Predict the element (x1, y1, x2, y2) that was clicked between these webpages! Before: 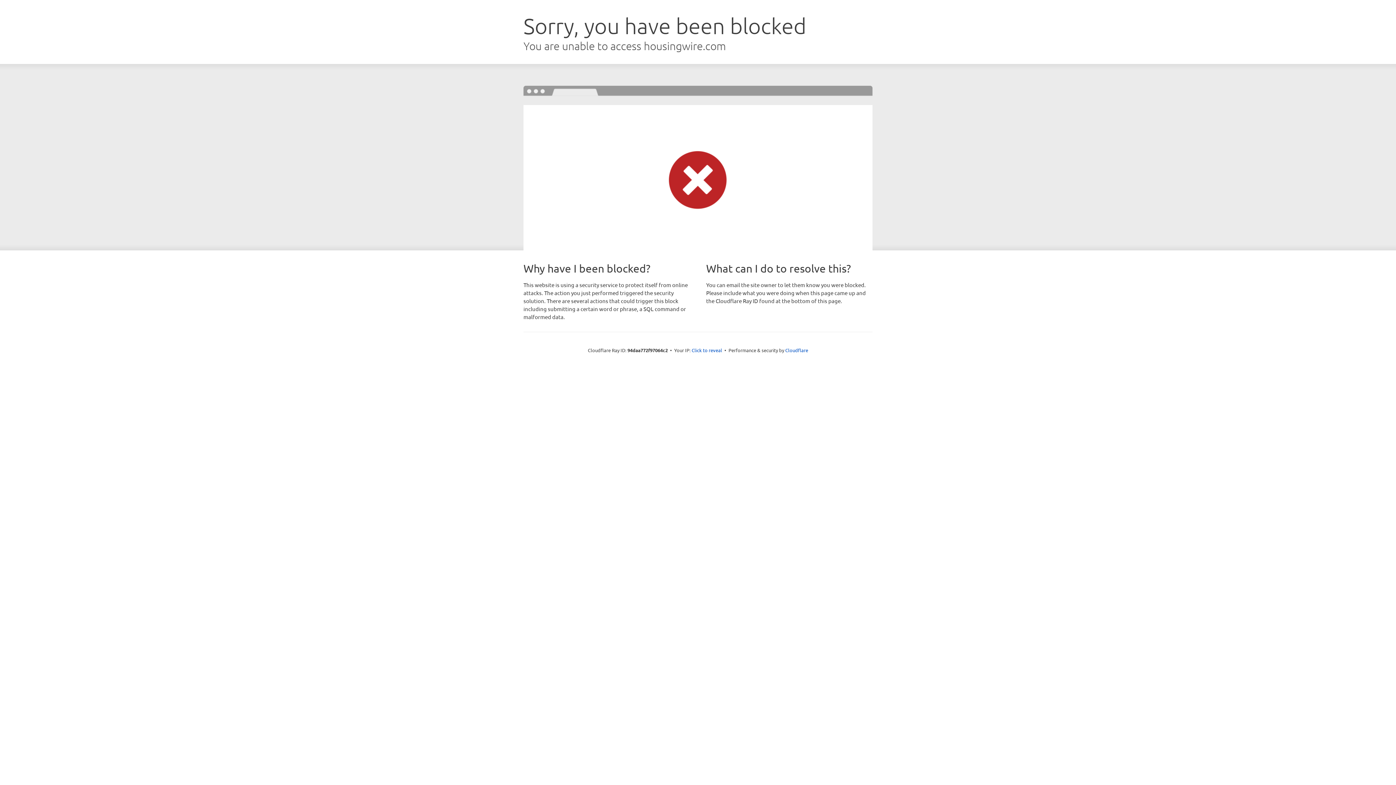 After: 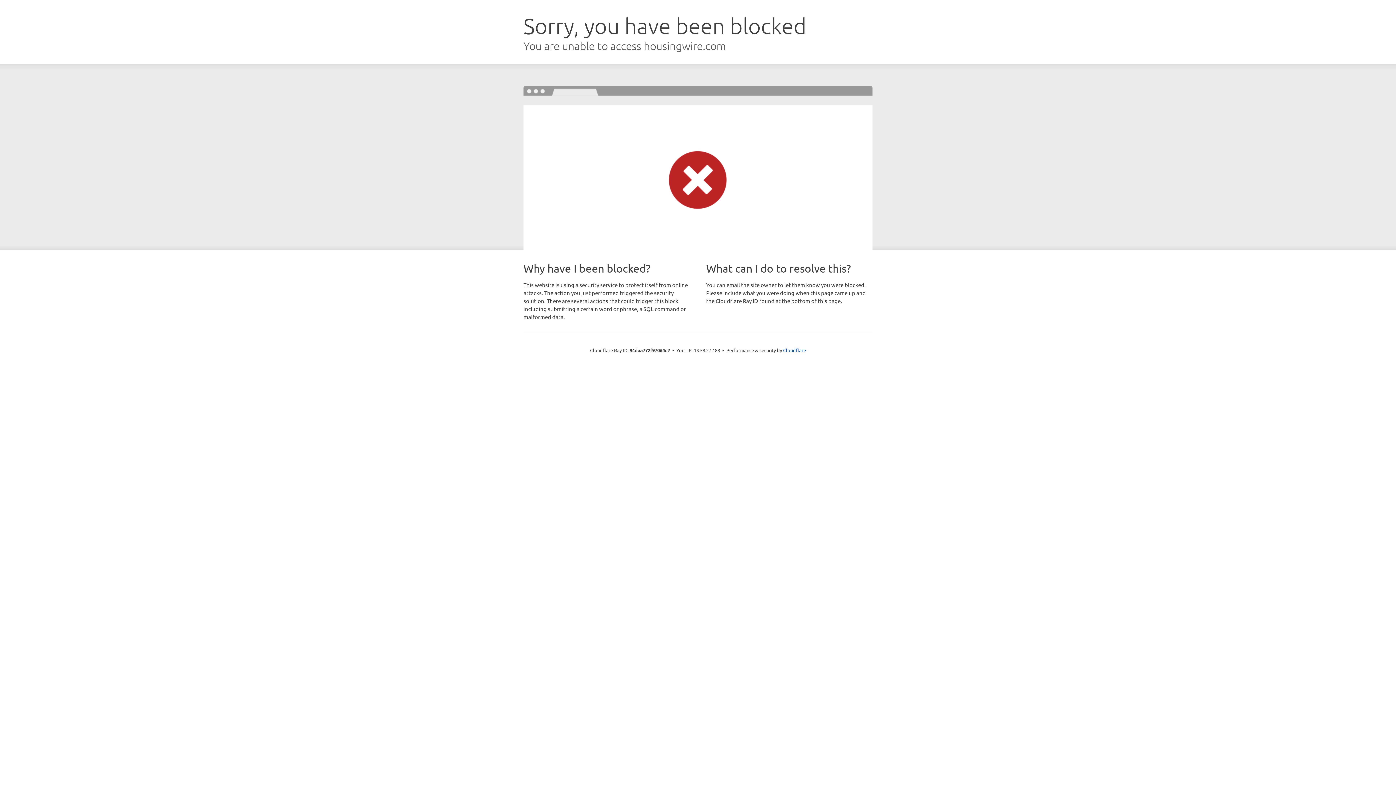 Action: label: Click to reveal bbox: (691, 346, 722, 353)